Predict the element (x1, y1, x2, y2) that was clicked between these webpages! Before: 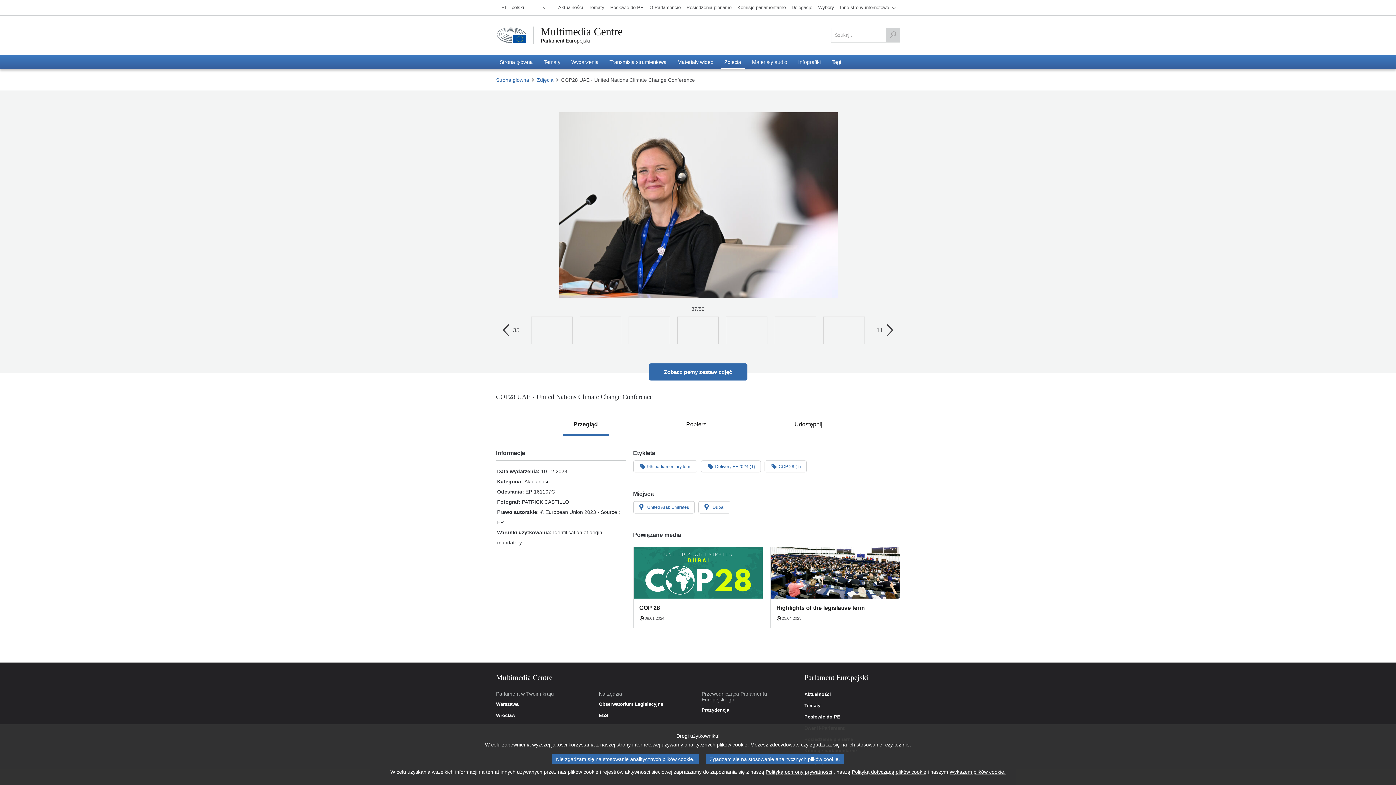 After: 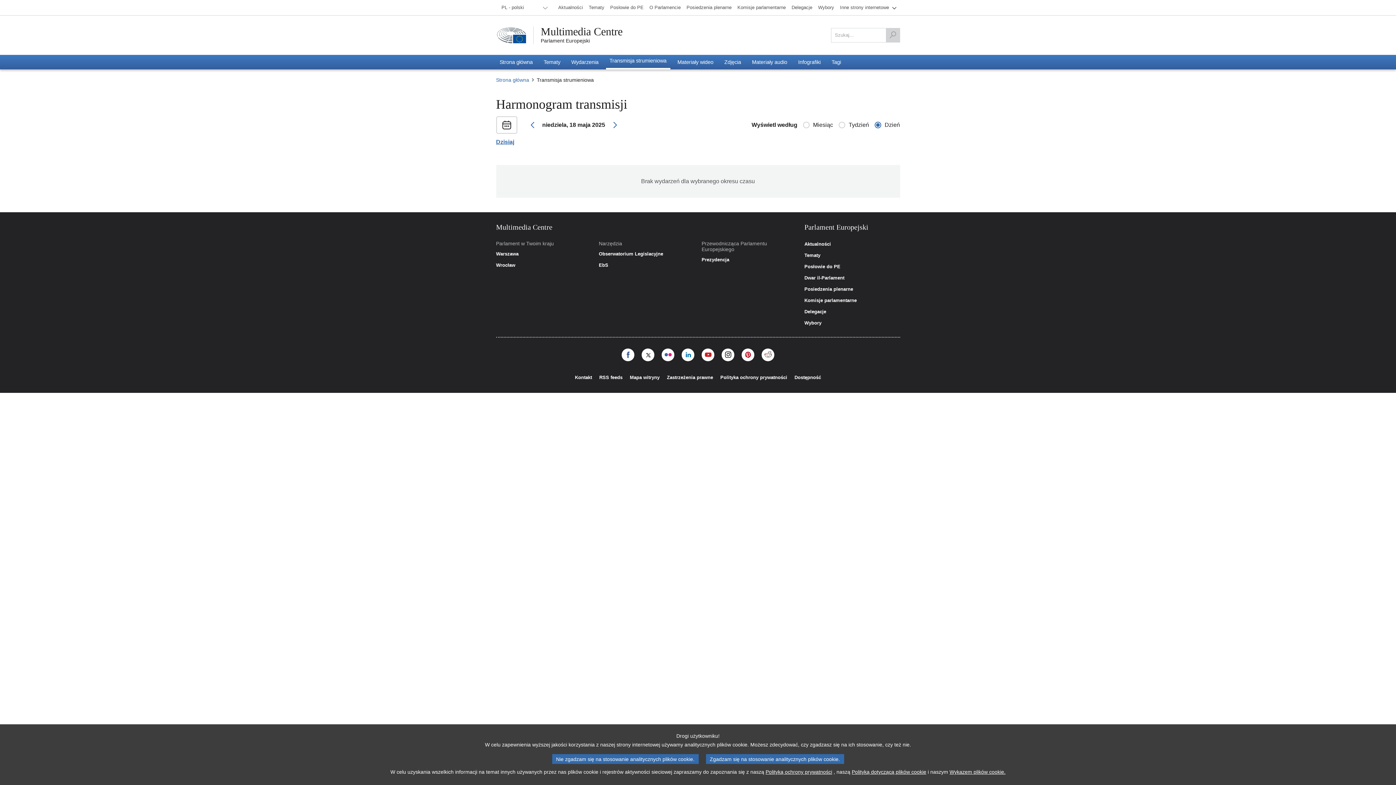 Action: bbox: (606, 54, 670, 69) label: Transmisja strumieniowa